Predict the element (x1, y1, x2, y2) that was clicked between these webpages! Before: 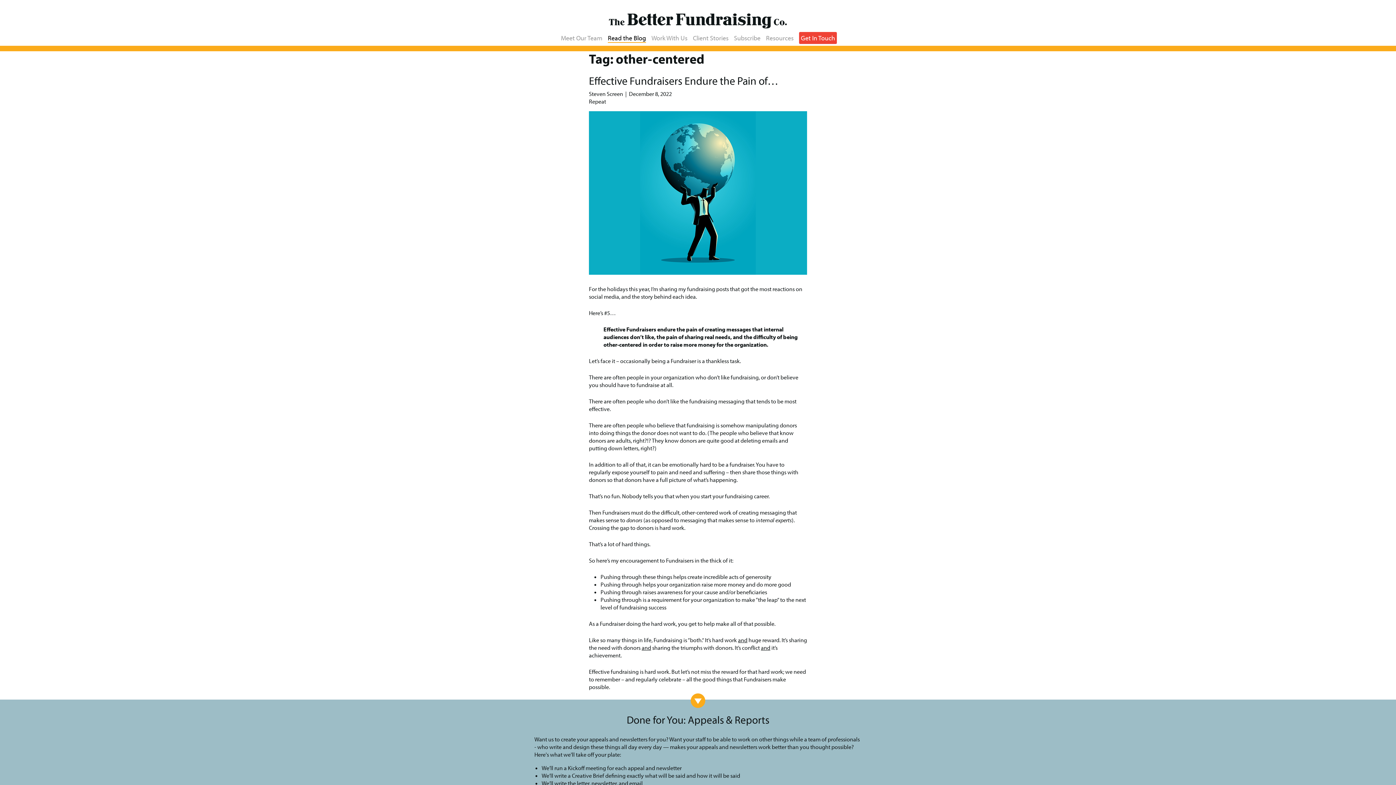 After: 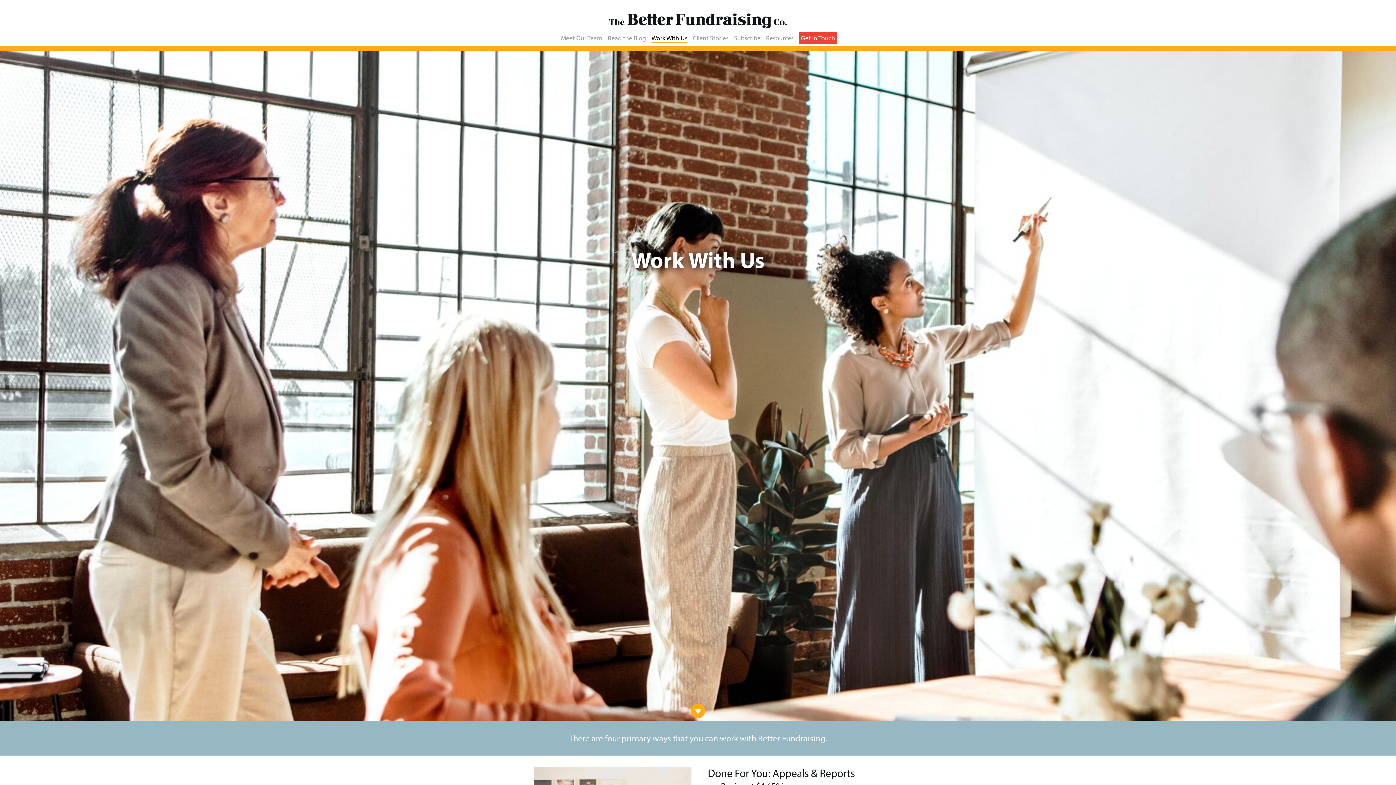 Action: bbox: (651, 33, 687, 43) label: Work With Us